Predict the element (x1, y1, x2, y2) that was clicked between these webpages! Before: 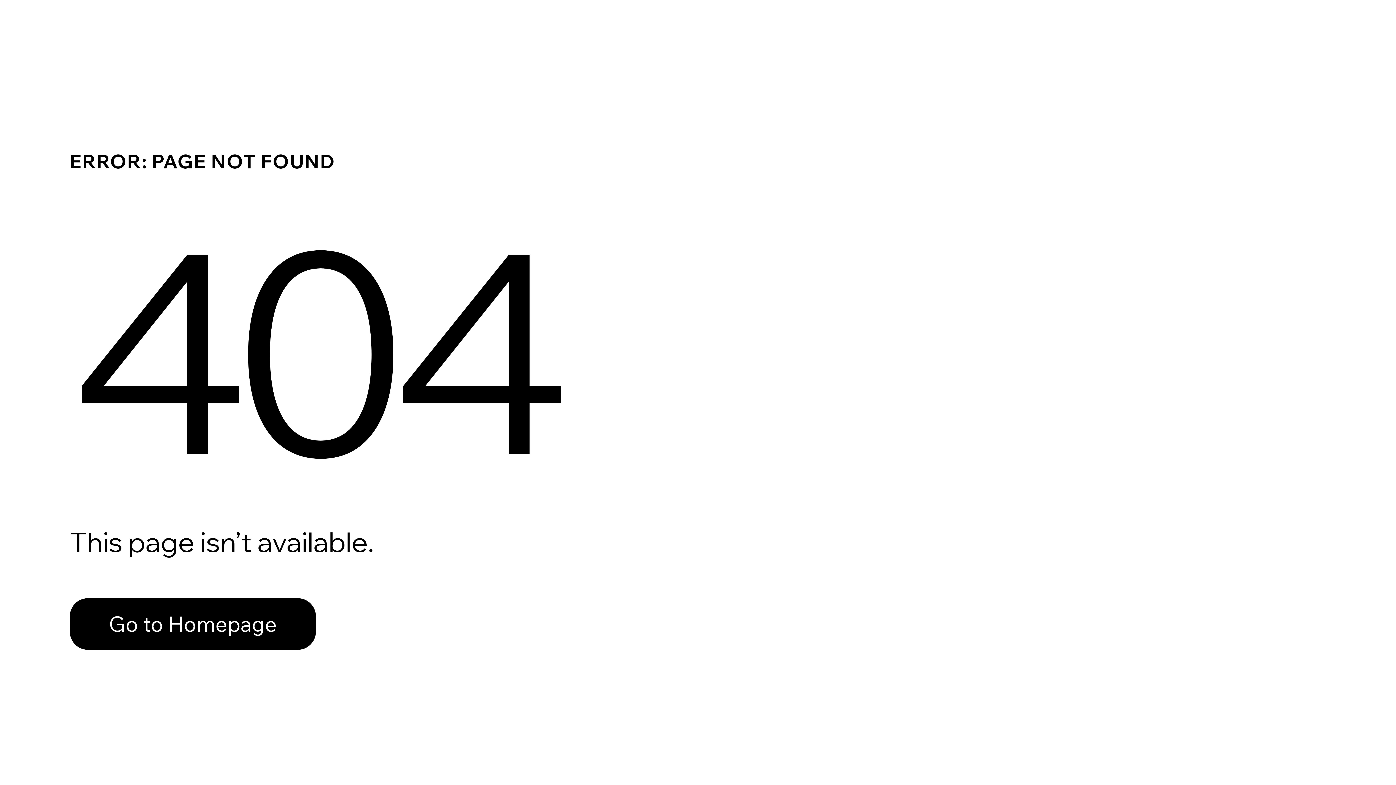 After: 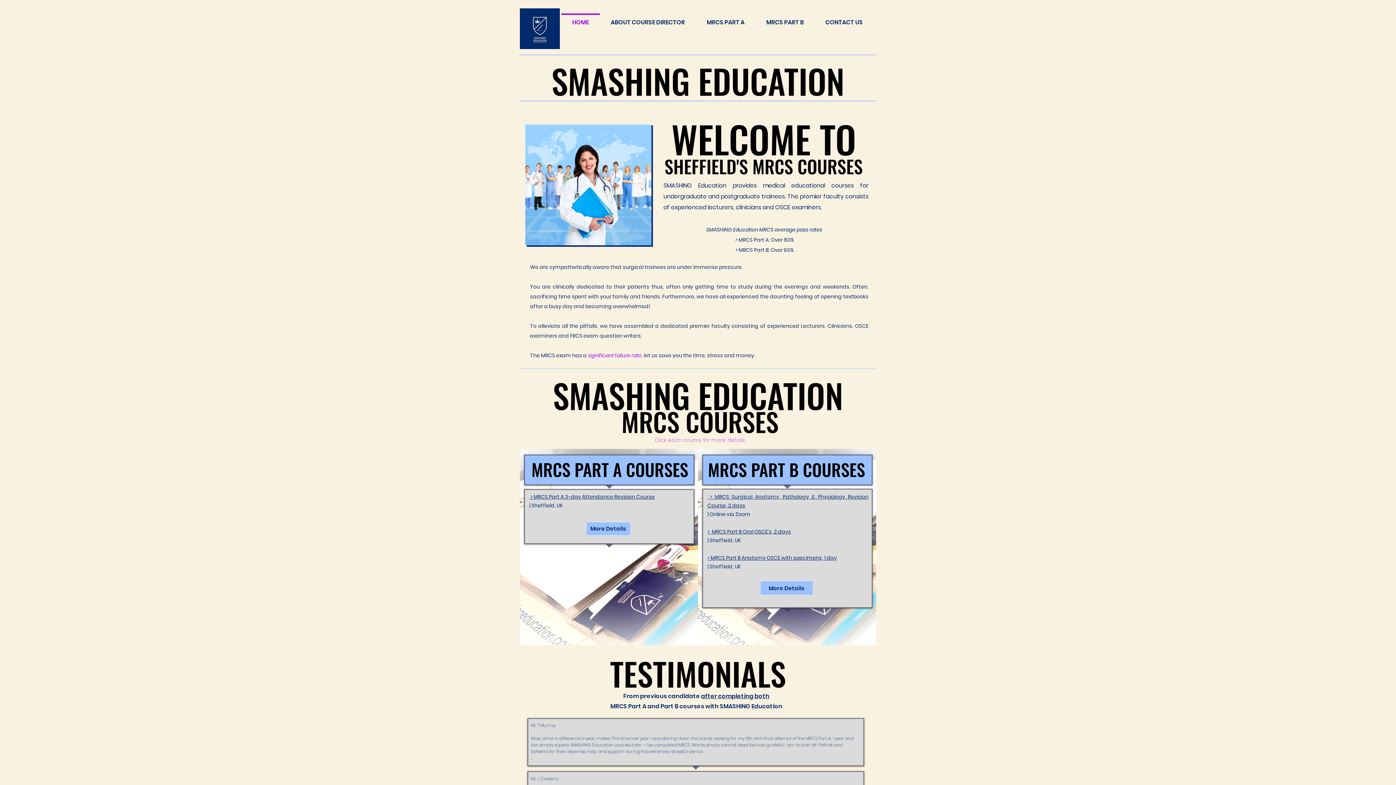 Action: bbox: (69, 598, 316, 650) label: Go to Homepage